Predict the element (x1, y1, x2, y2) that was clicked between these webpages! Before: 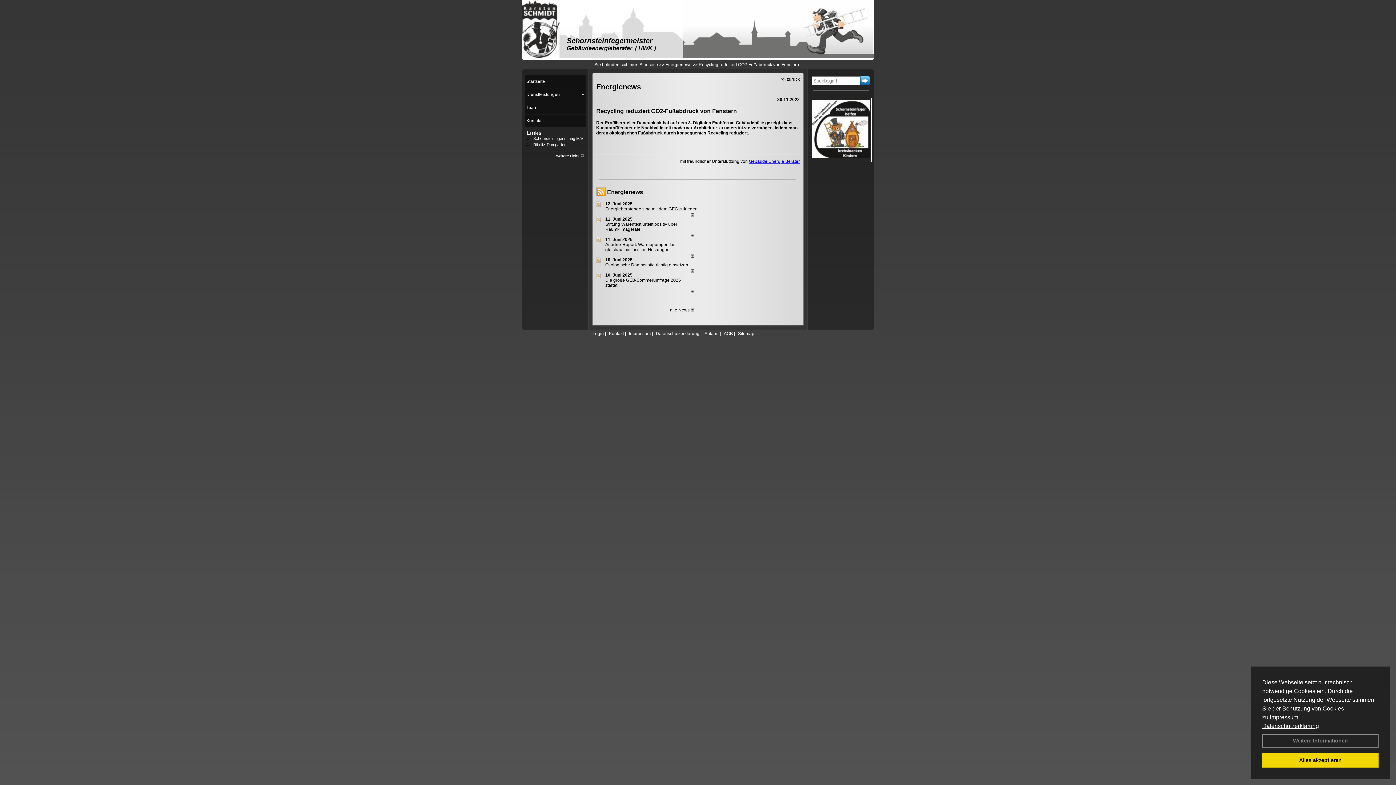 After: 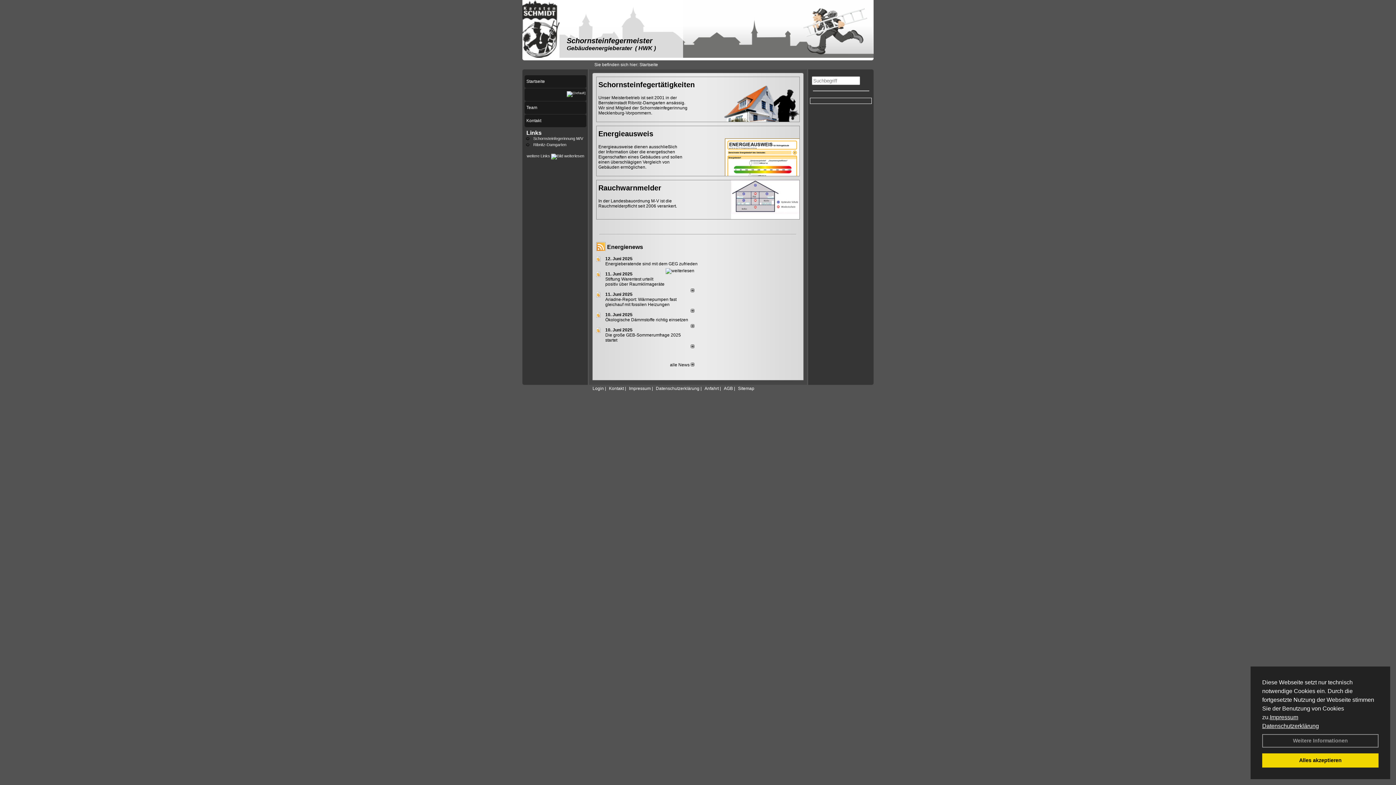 Action: label: Startseite bbox: (639, 62, 658, 67)